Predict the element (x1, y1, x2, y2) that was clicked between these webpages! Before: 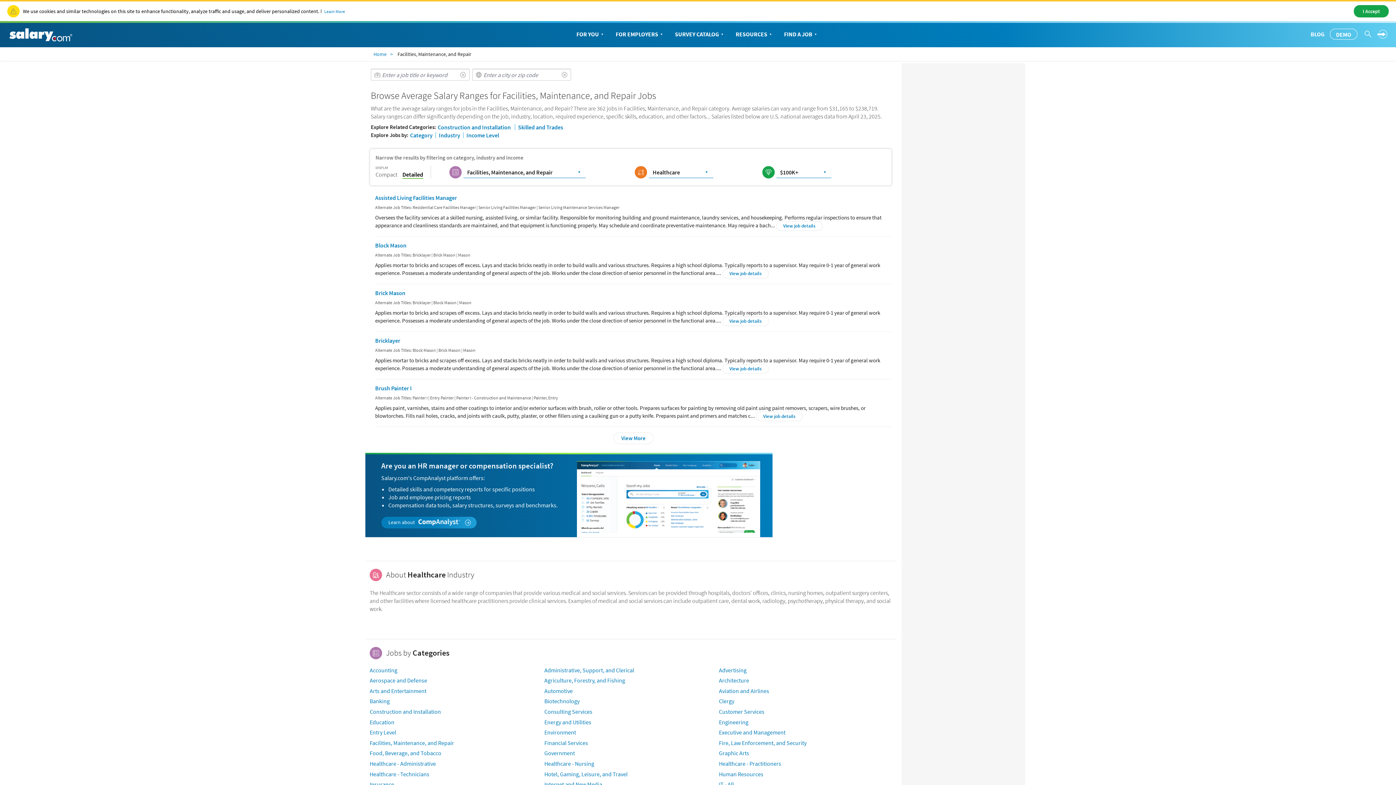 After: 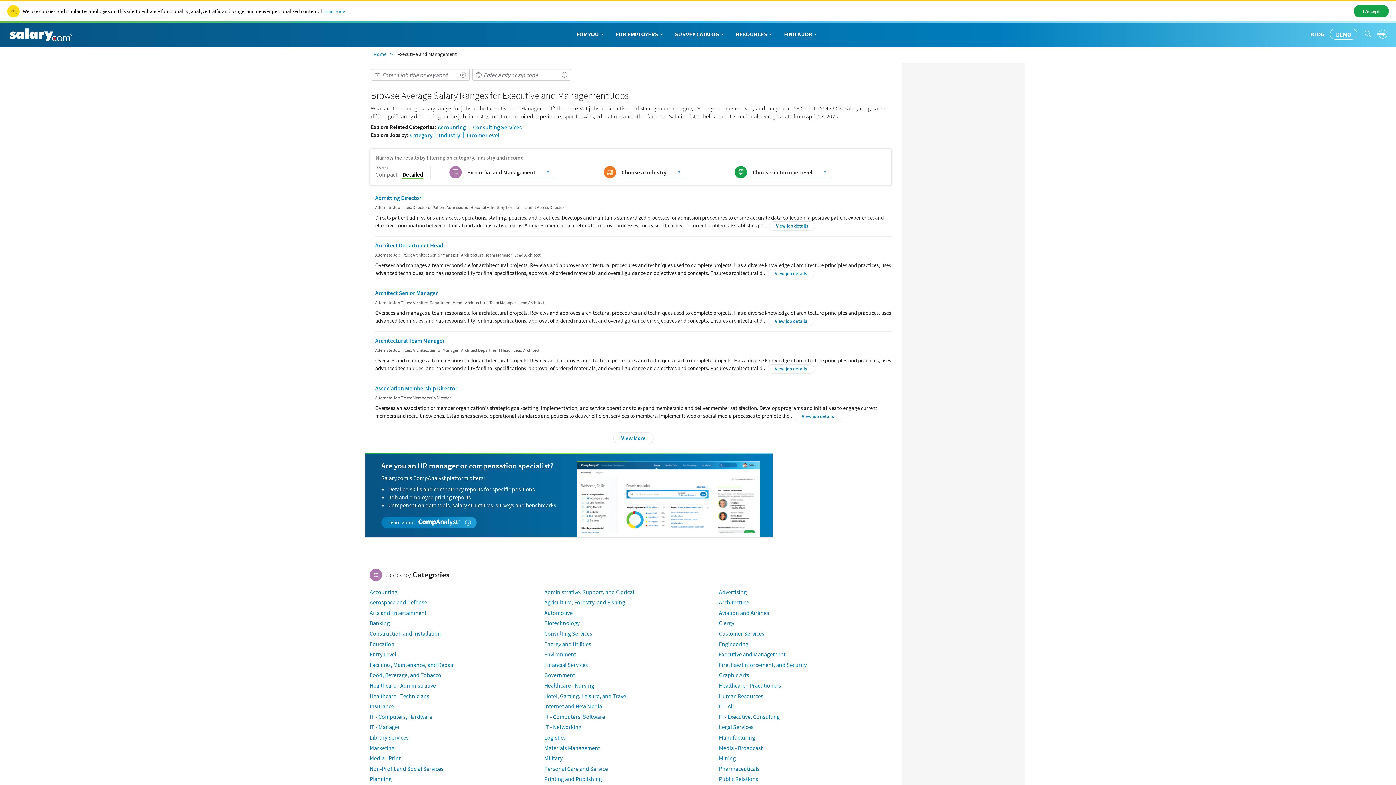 Action: bbox: (719, 729, 785, 736) label: Executive and Management